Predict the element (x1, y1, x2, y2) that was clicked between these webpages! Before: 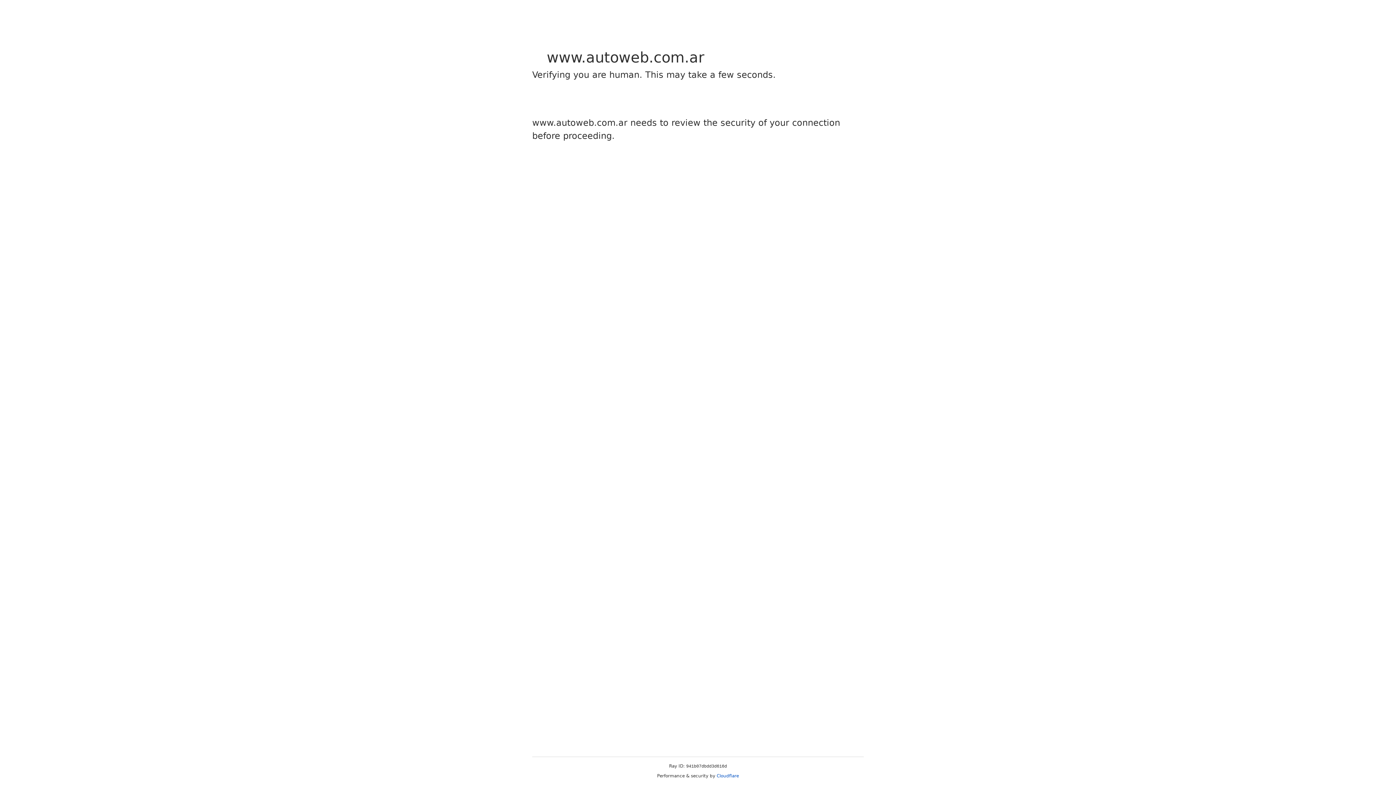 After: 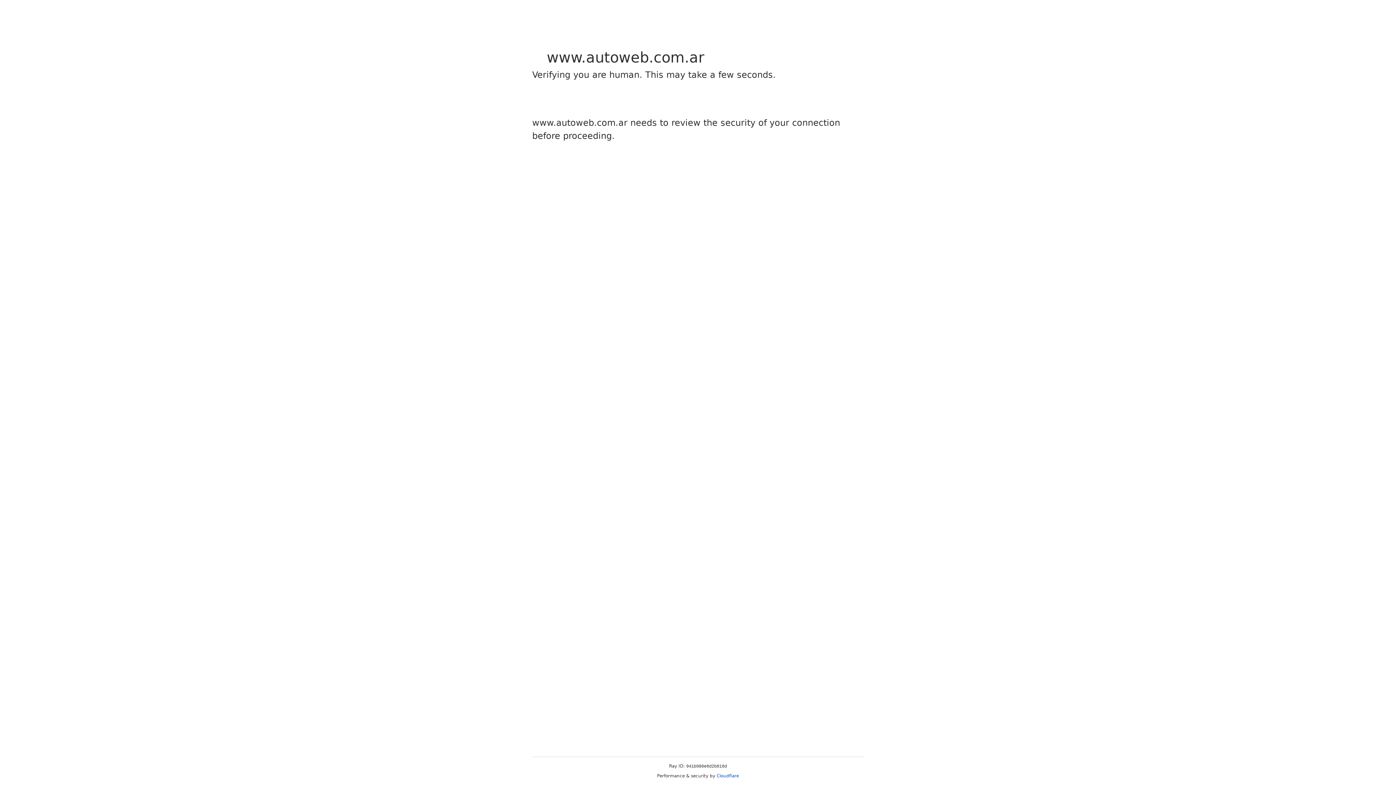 Action: label: Cloudflare bbox: (716, 773, 739, 778)